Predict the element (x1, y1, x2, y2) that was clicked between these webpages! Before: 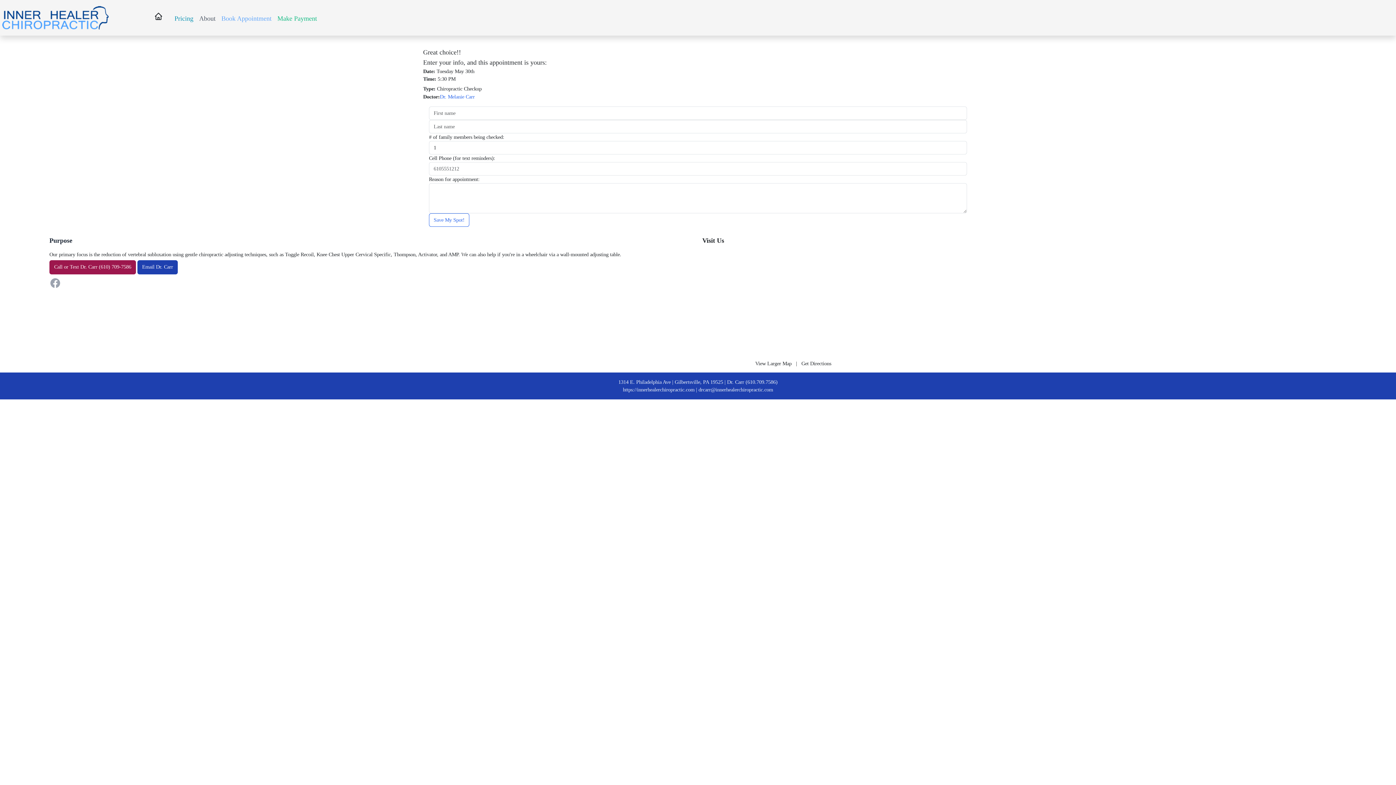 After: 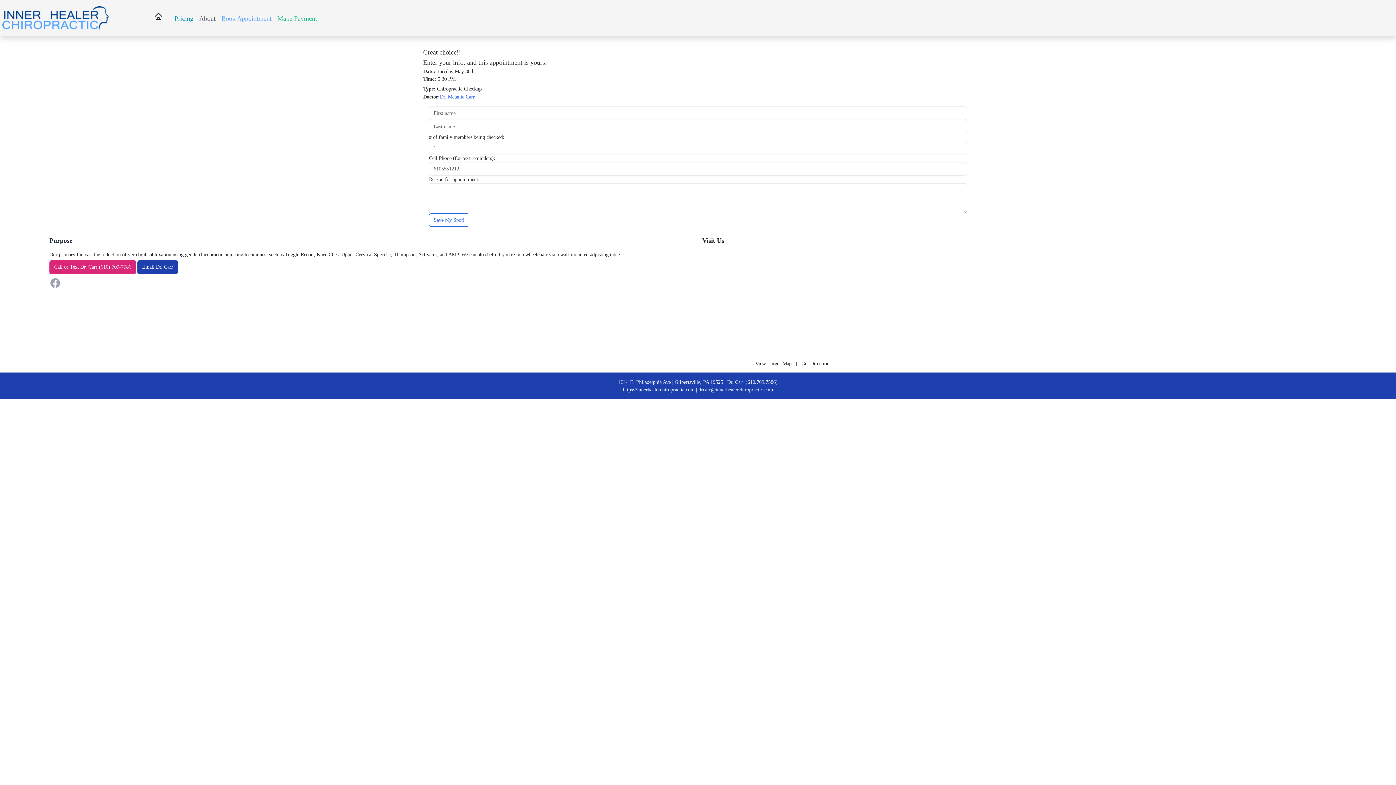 Action: label: Text bbox: (69, 264, 78, 269)